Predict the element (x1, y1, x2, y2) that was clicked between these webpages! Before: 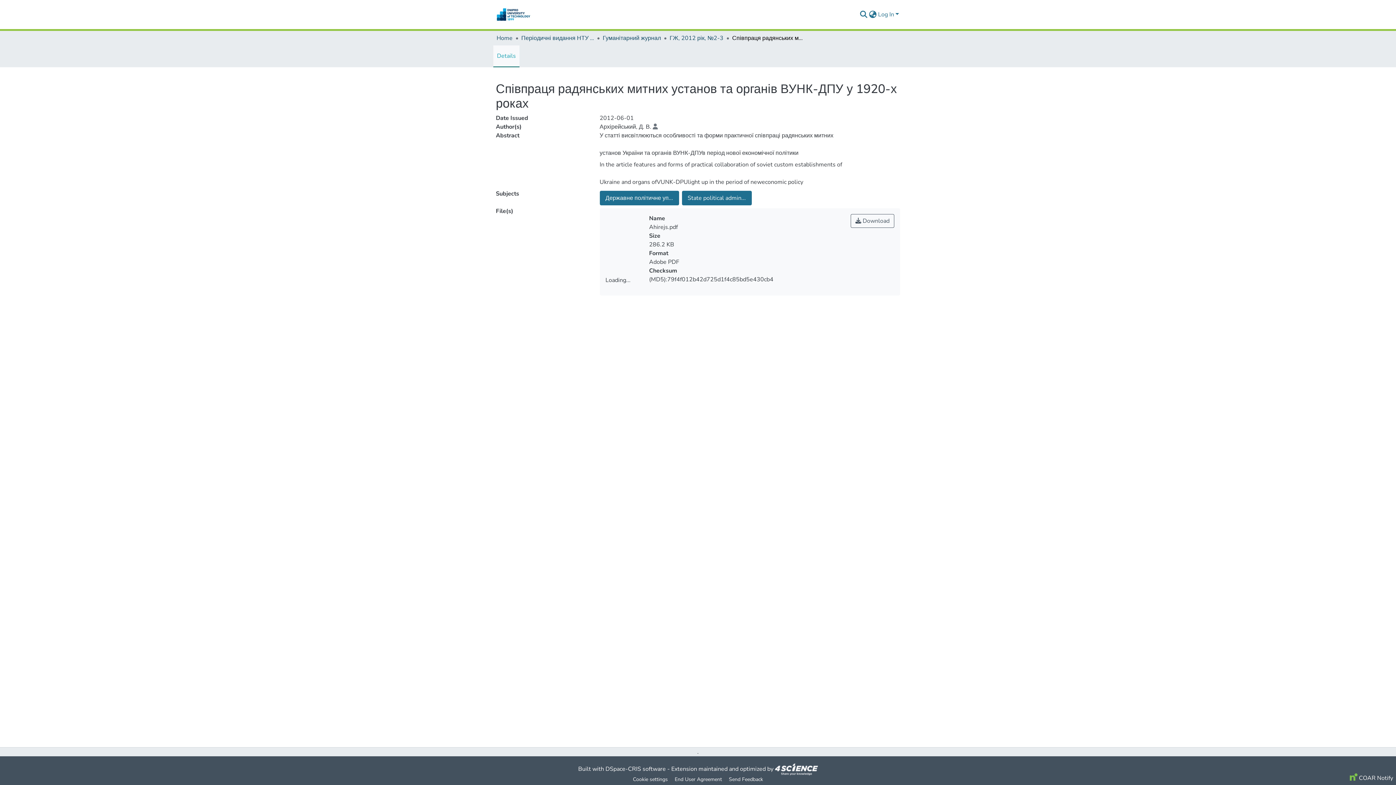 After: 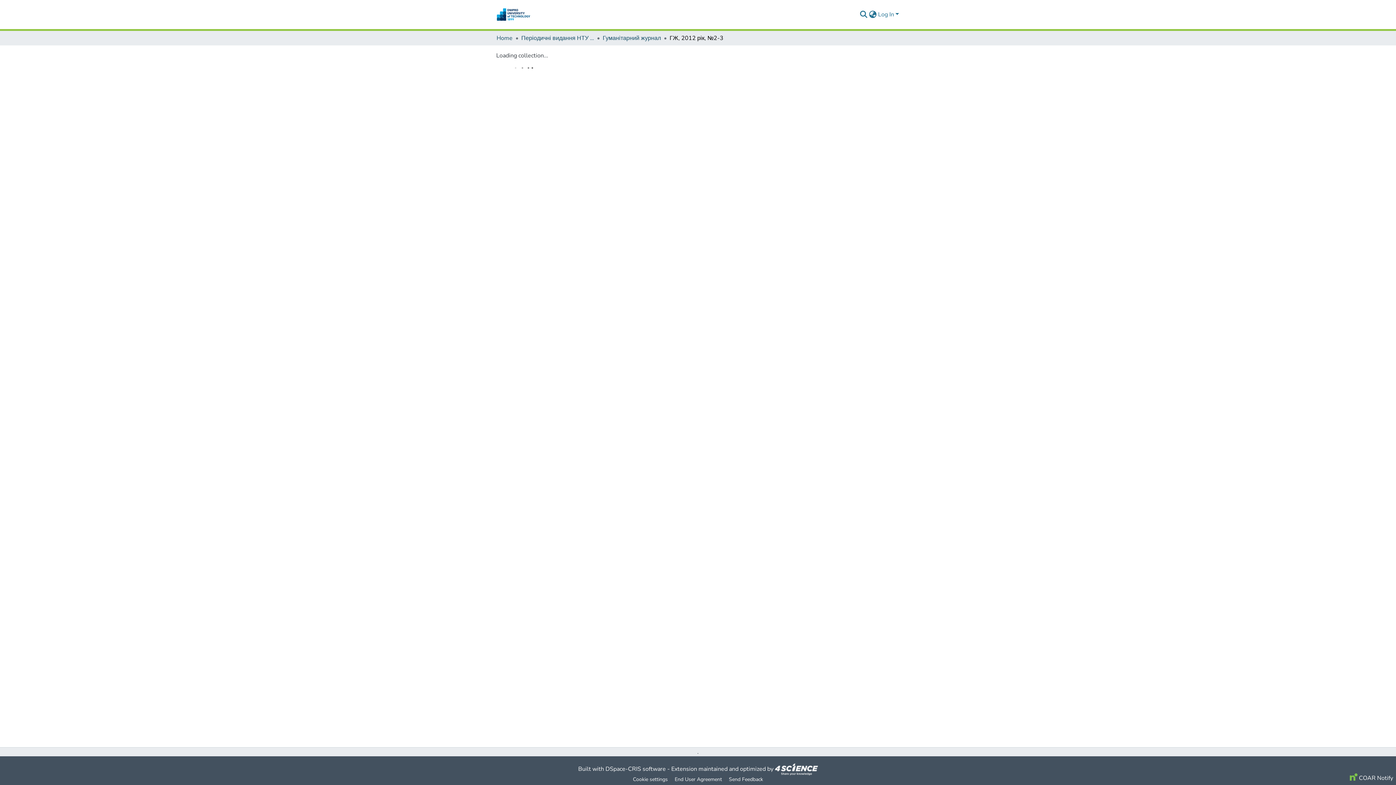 Action: bbox: (669, 33, 723, 42) label: ГЖ, 2012 рік, №2-3